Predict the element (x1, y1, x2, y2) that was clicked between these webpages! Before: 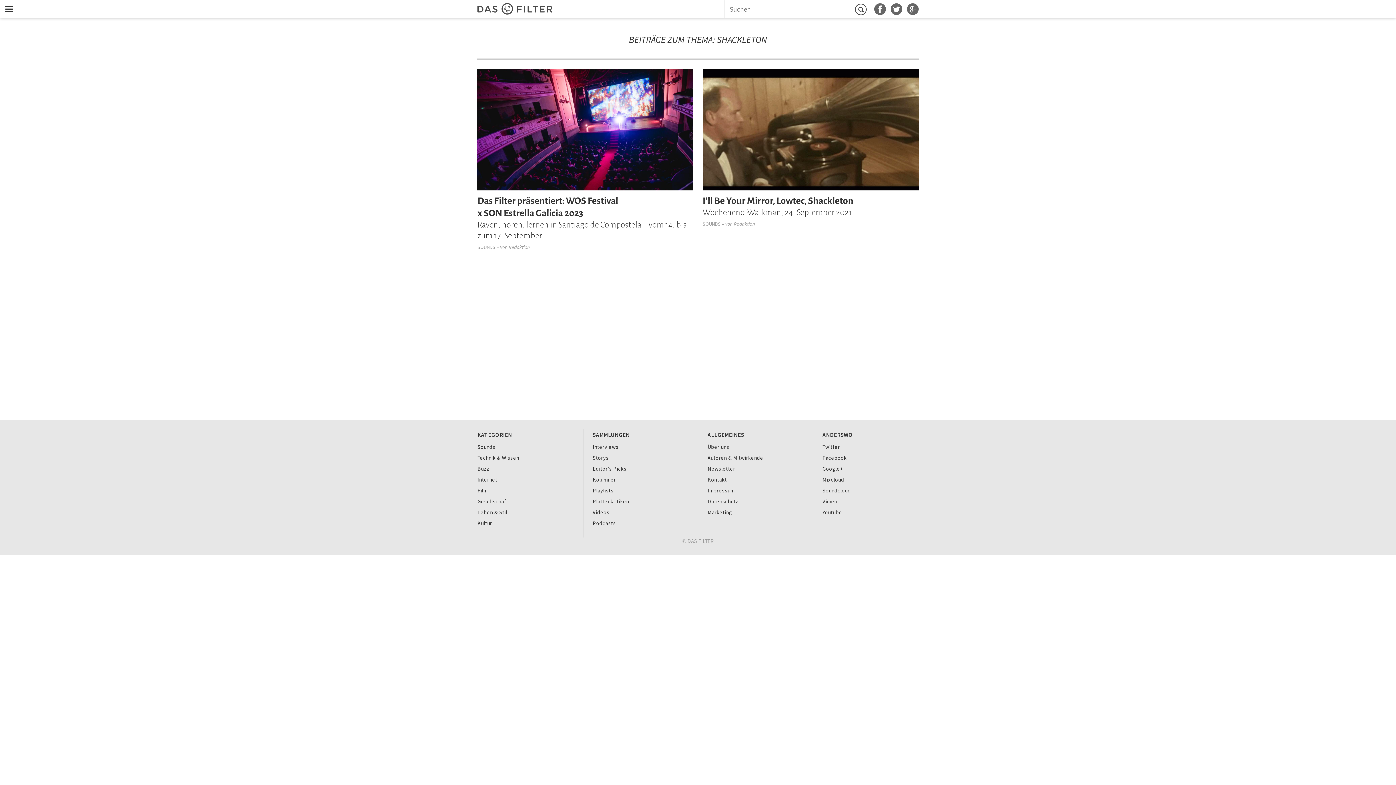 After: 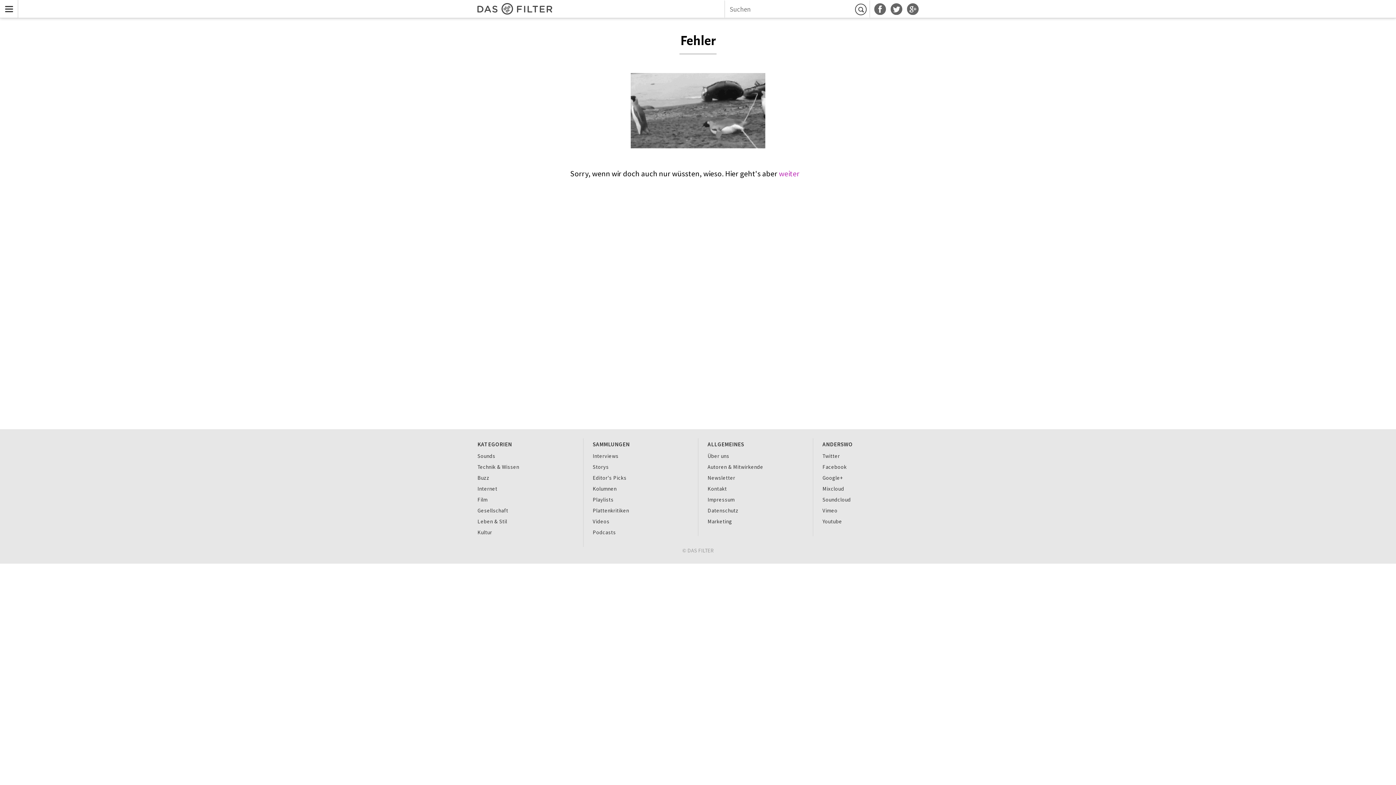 Action: label: Suchen bbox: (851, 0, 870, 18)